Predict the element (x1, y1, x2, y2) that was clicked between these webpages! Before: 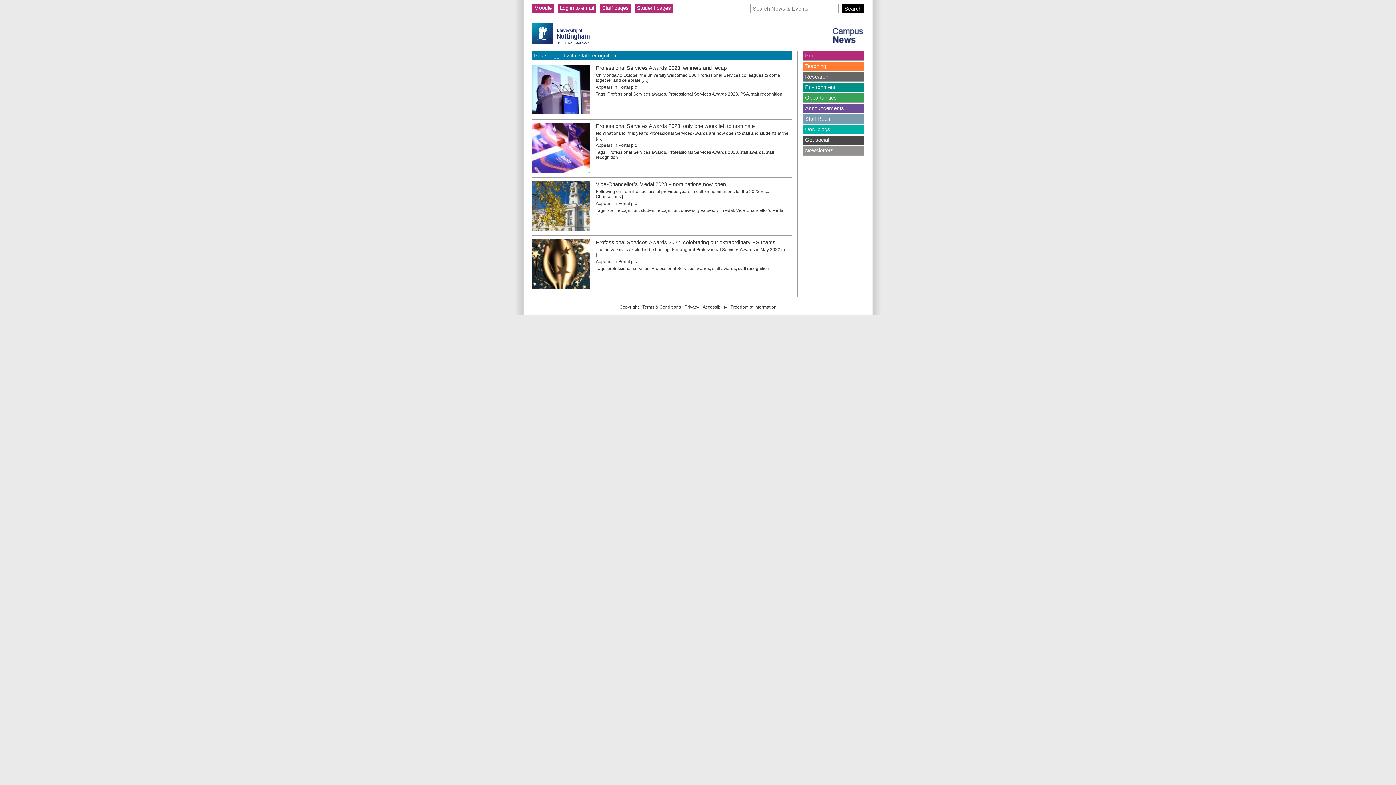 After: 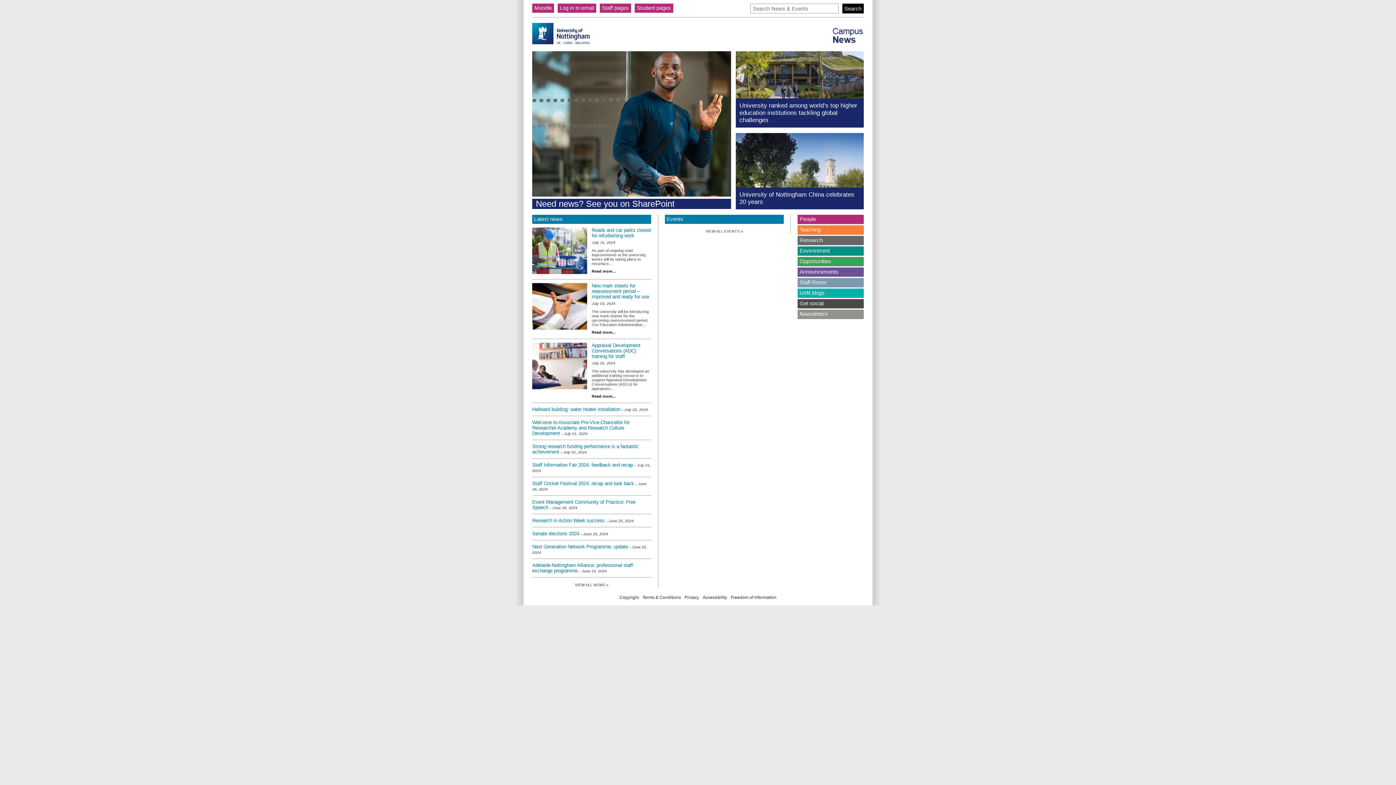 Action: bbox: (832, 22, 864, 44)